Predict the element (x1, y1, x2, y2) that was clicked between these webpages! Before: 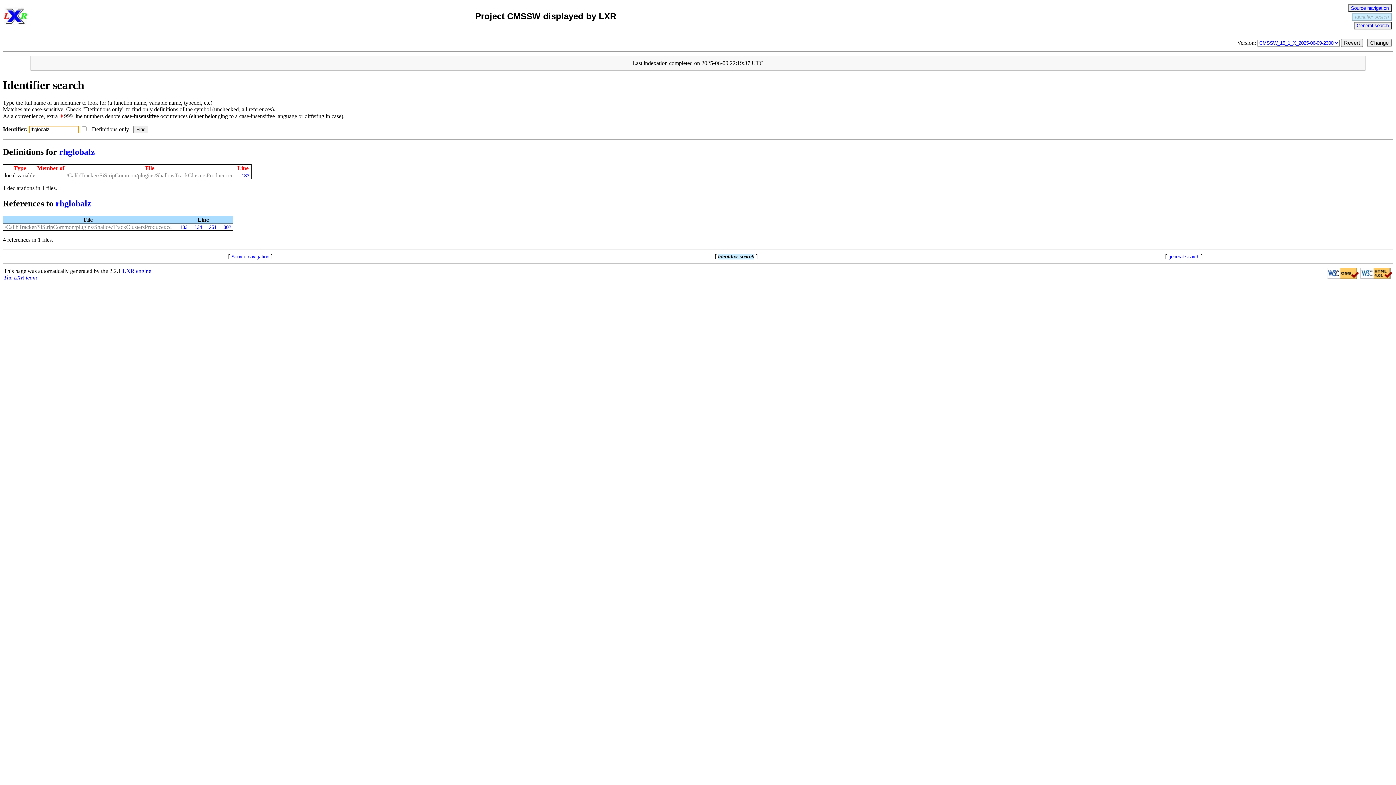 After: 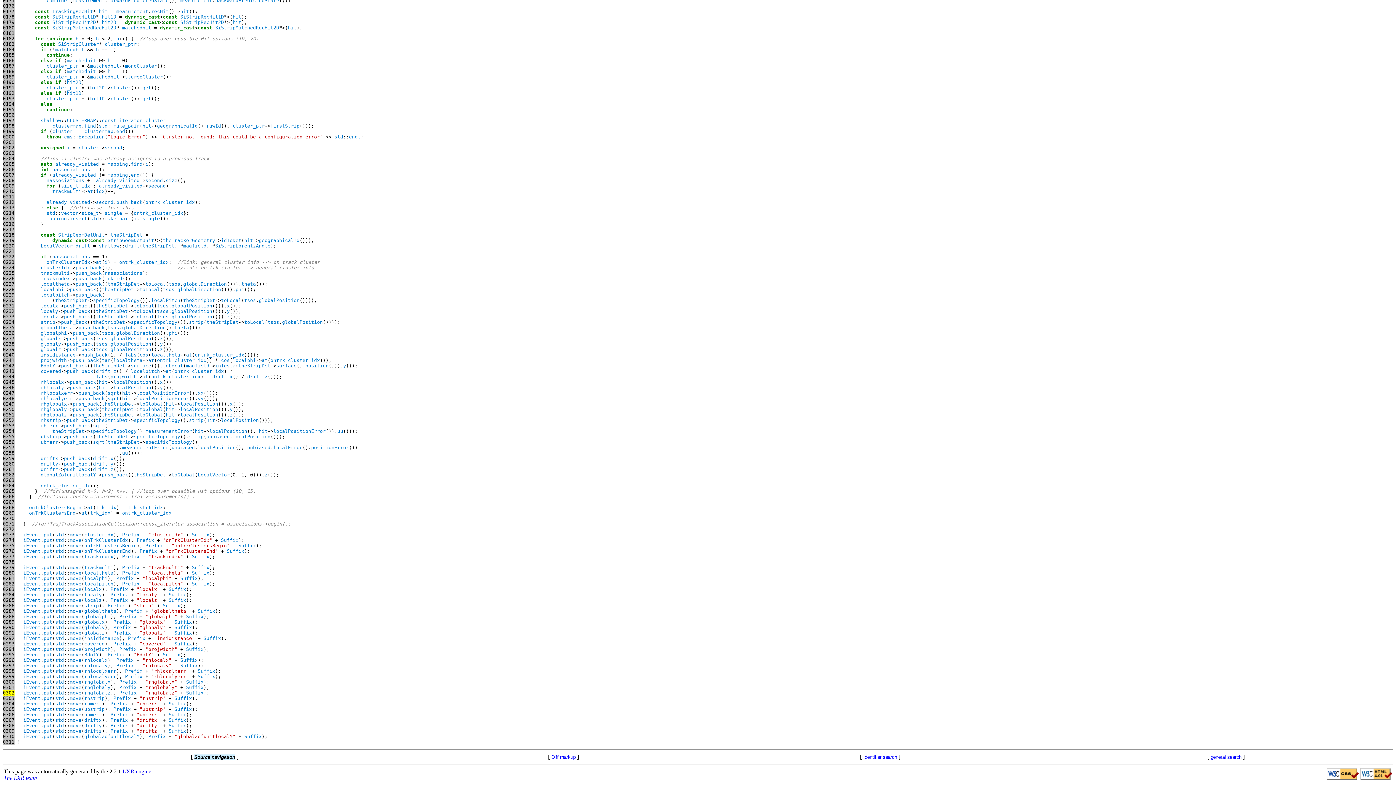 Action: label: 302 bbox: (219, 224, 231, 230)